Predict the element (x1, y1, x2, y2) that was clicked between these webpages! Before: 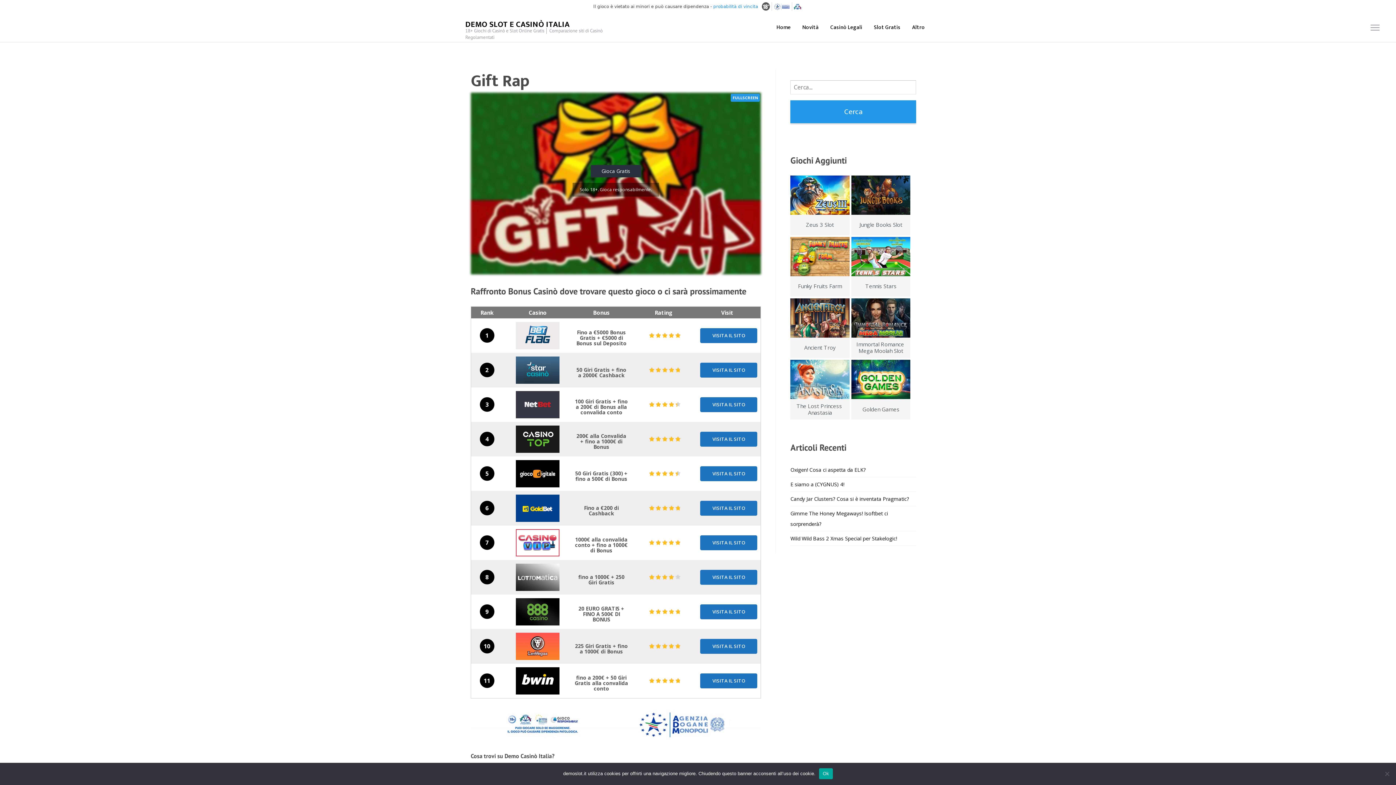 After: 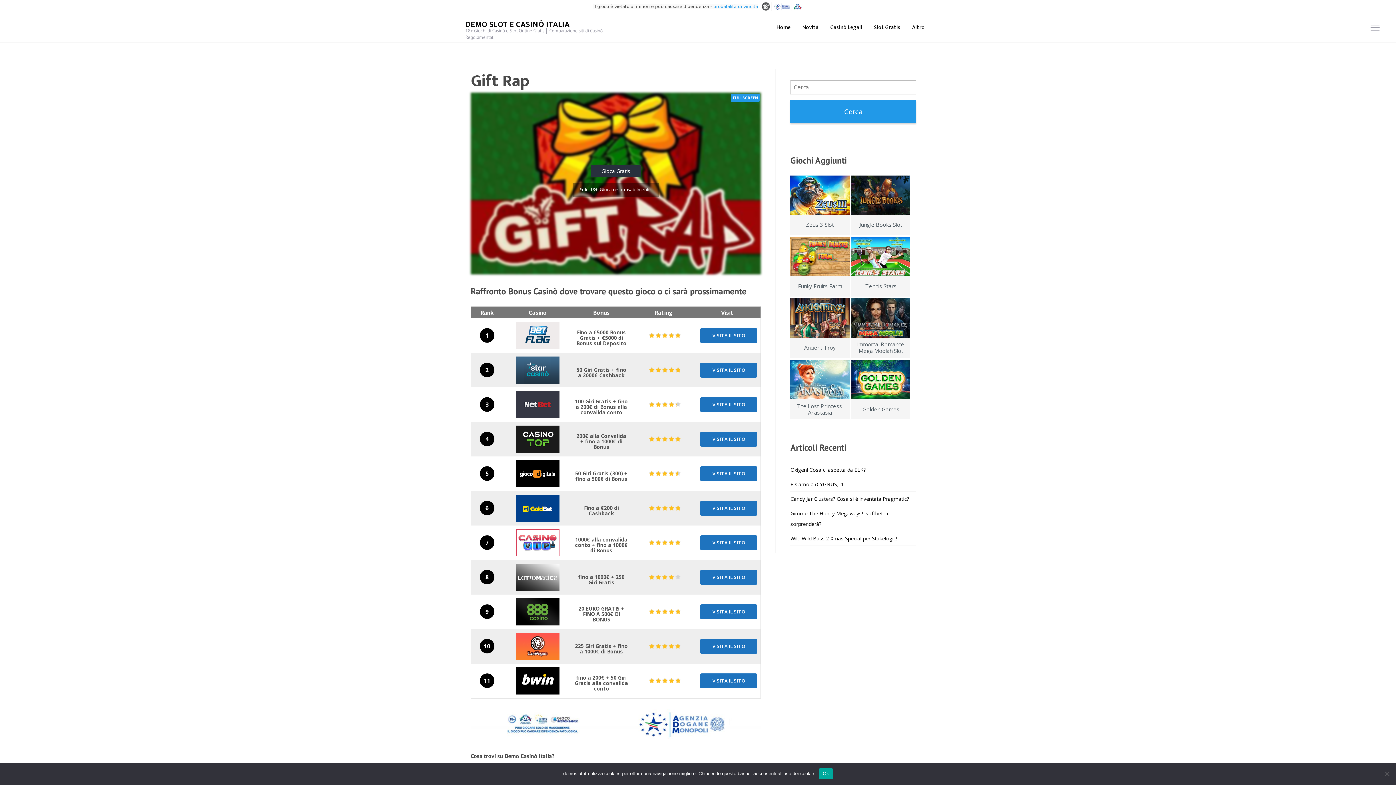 Action: bbox: (504, 391, 570, 418)